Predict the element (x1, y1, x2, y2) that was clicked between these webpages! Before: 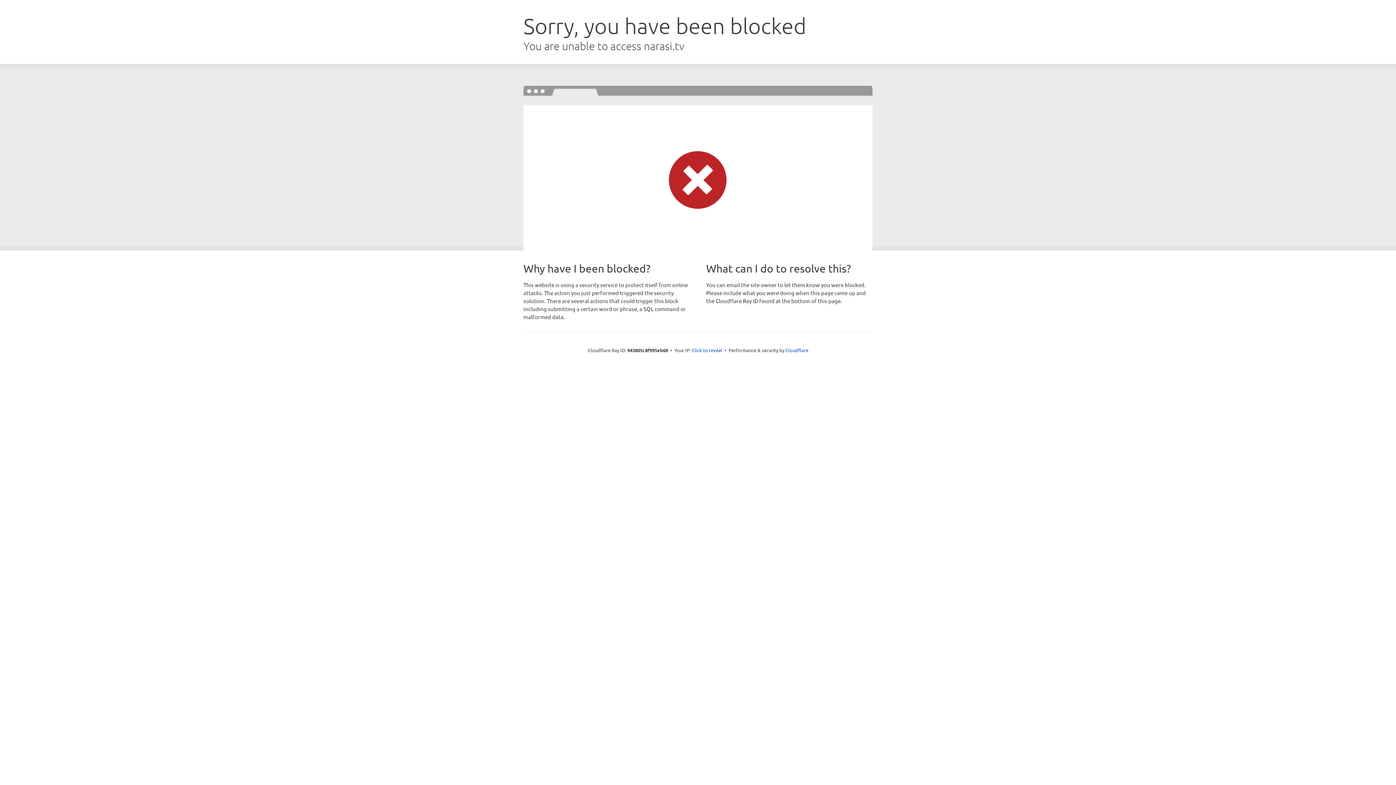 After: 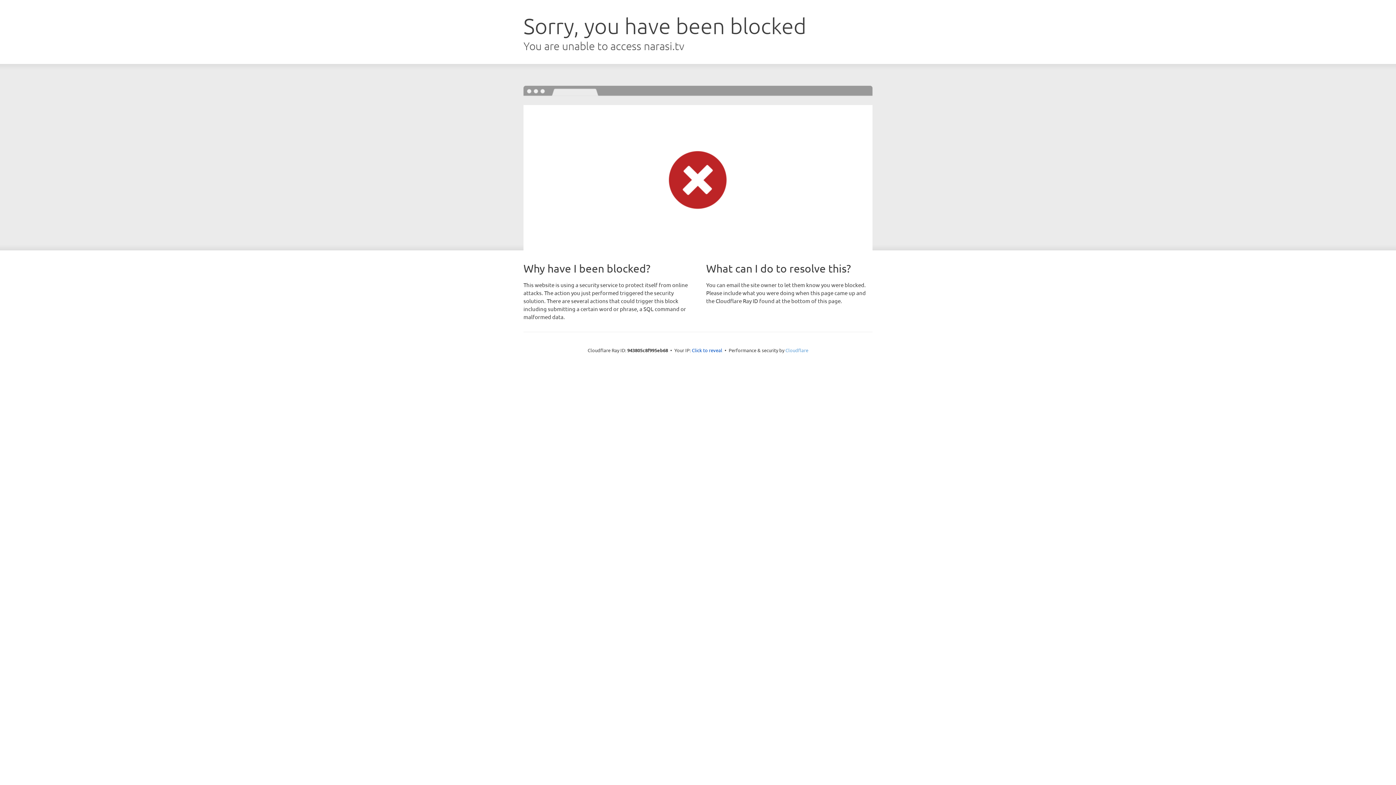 Action: bbox: (785, 347, 808, 353) label: Cloudflare